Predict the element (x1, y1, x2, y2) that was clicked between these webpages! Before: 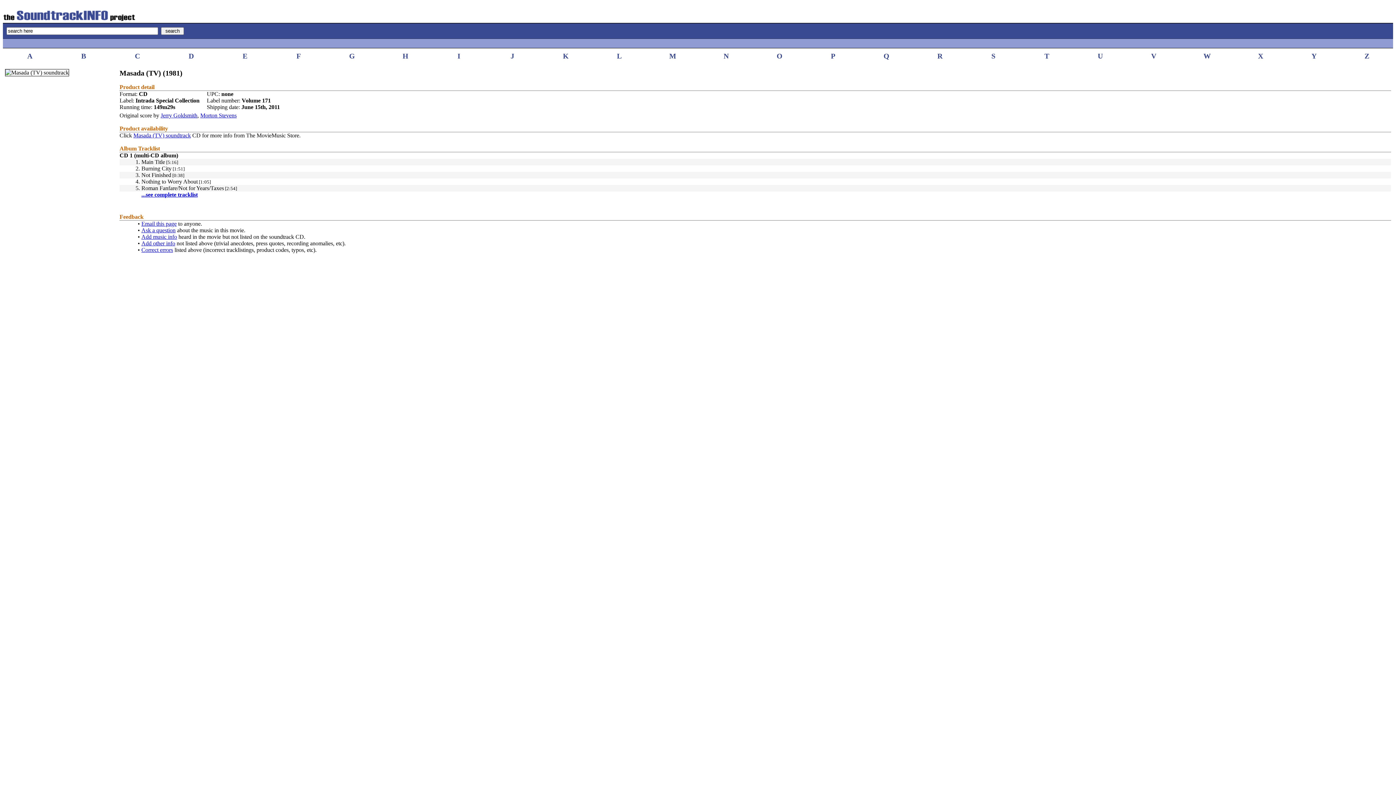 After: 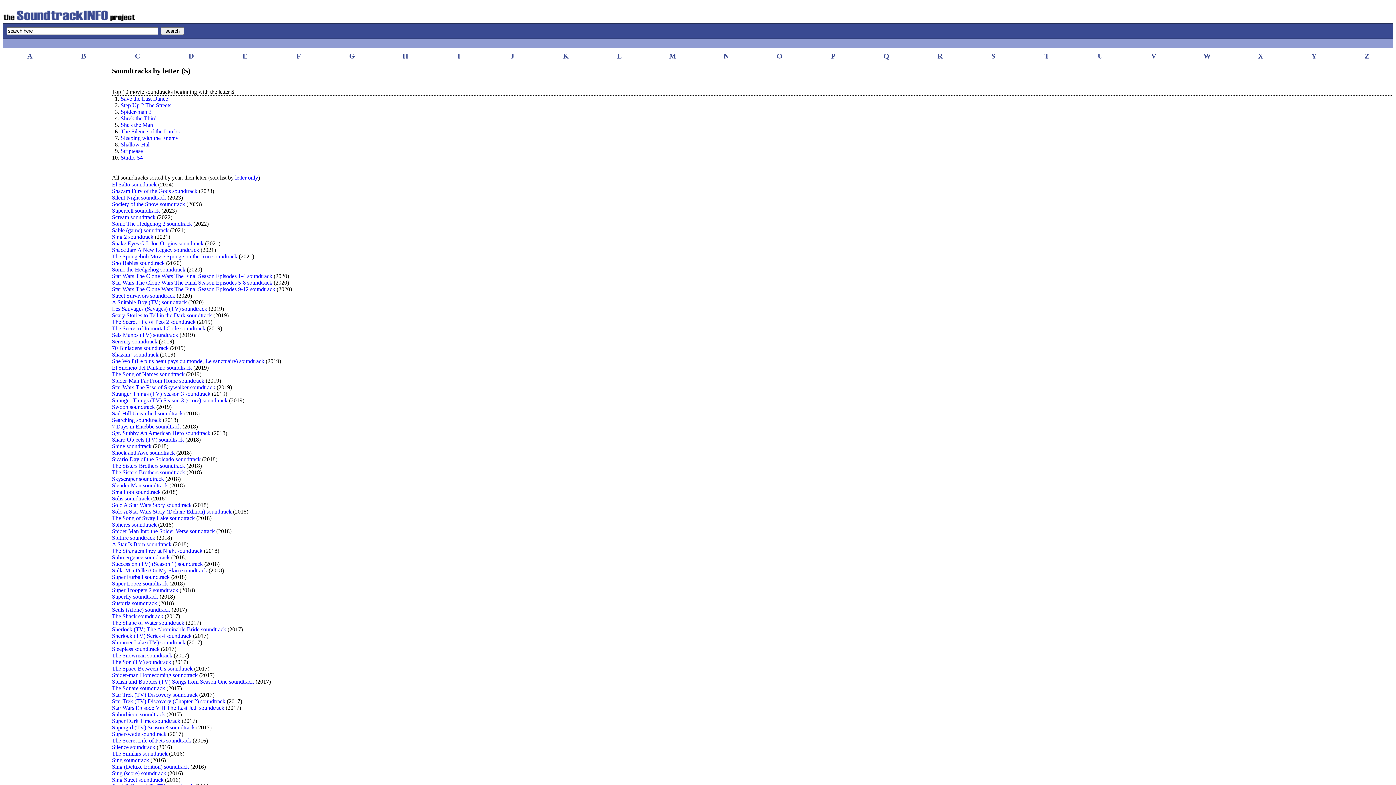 Action: label: S bbox: (991, 52, 995, 60)